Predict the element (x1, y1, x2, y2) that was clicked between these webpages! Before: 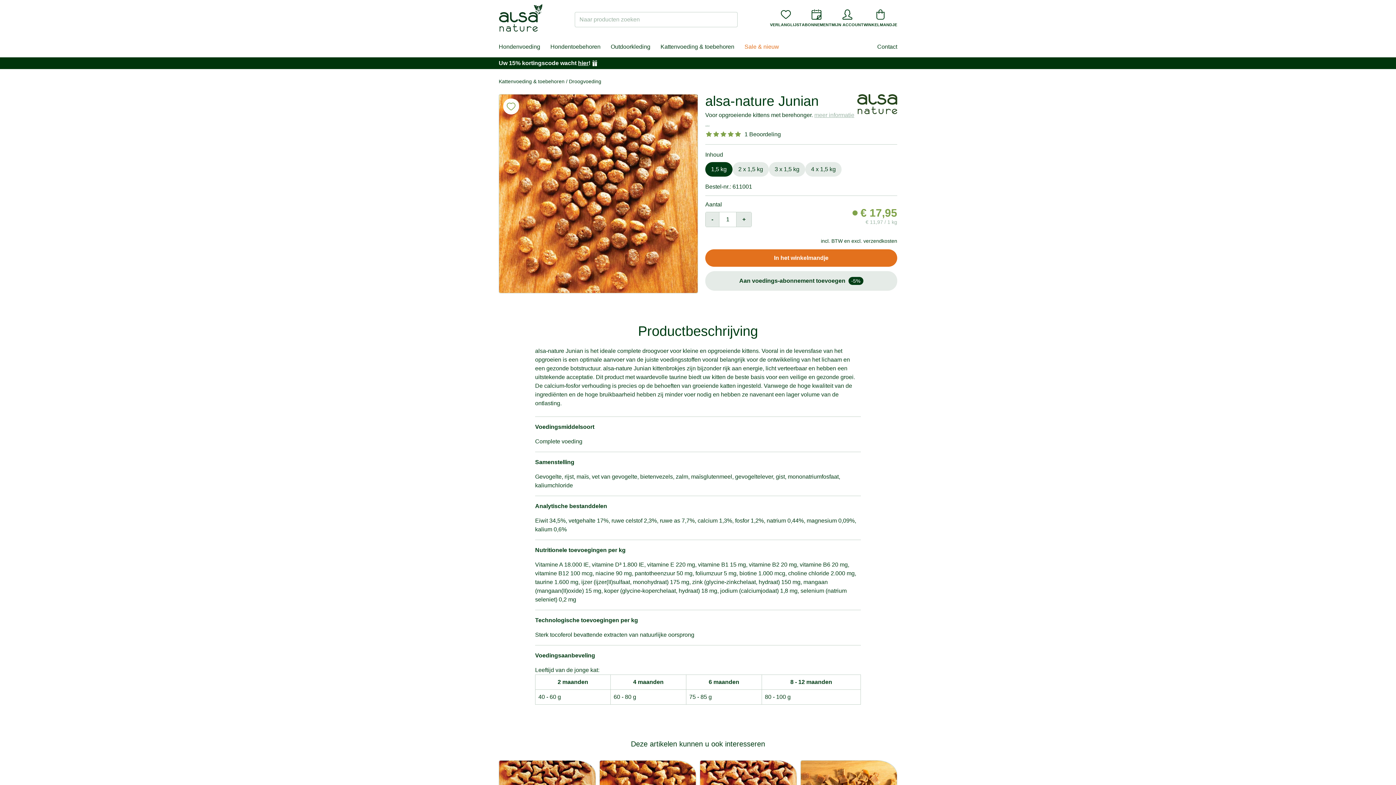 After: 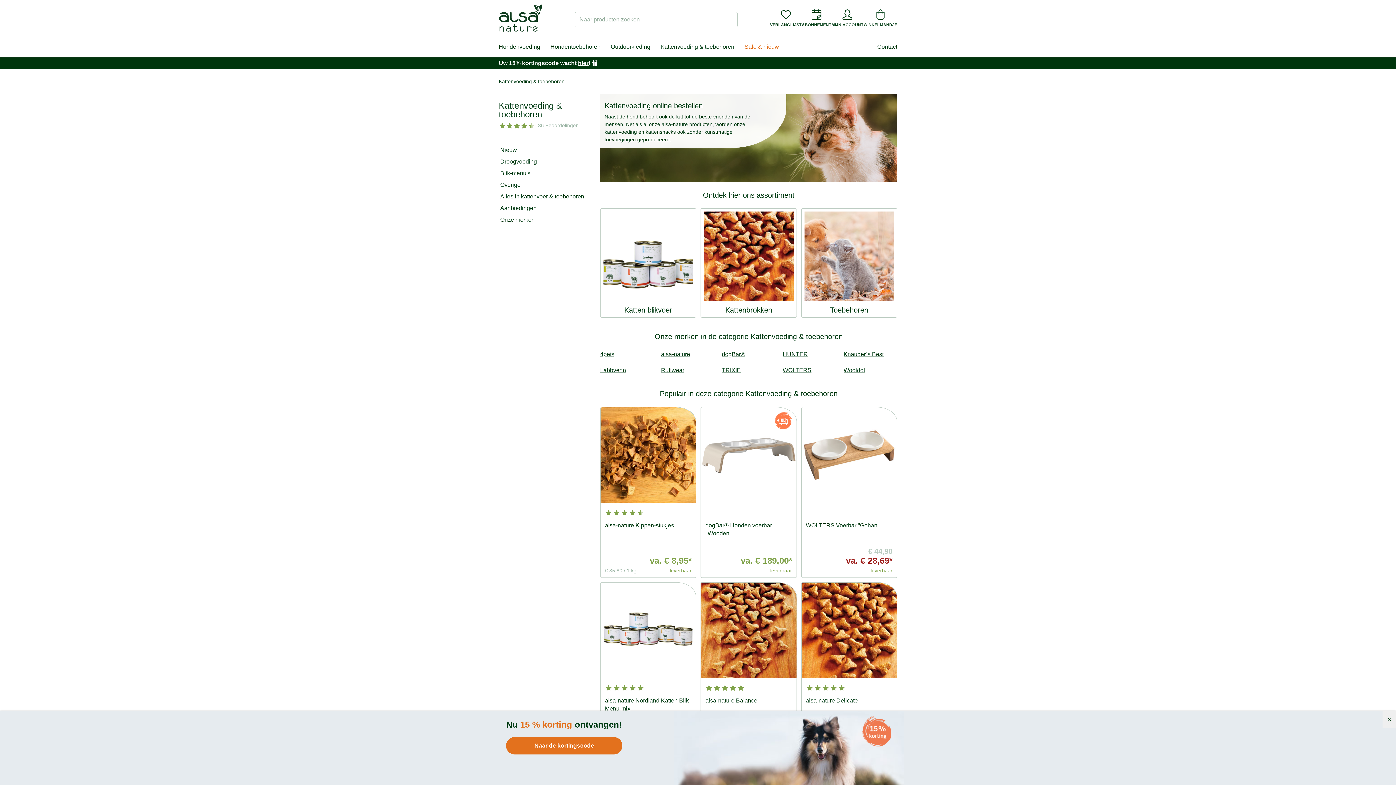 Action: label: Kattenvoeding & toebehoren bbox: (656, 40, 738, 52)